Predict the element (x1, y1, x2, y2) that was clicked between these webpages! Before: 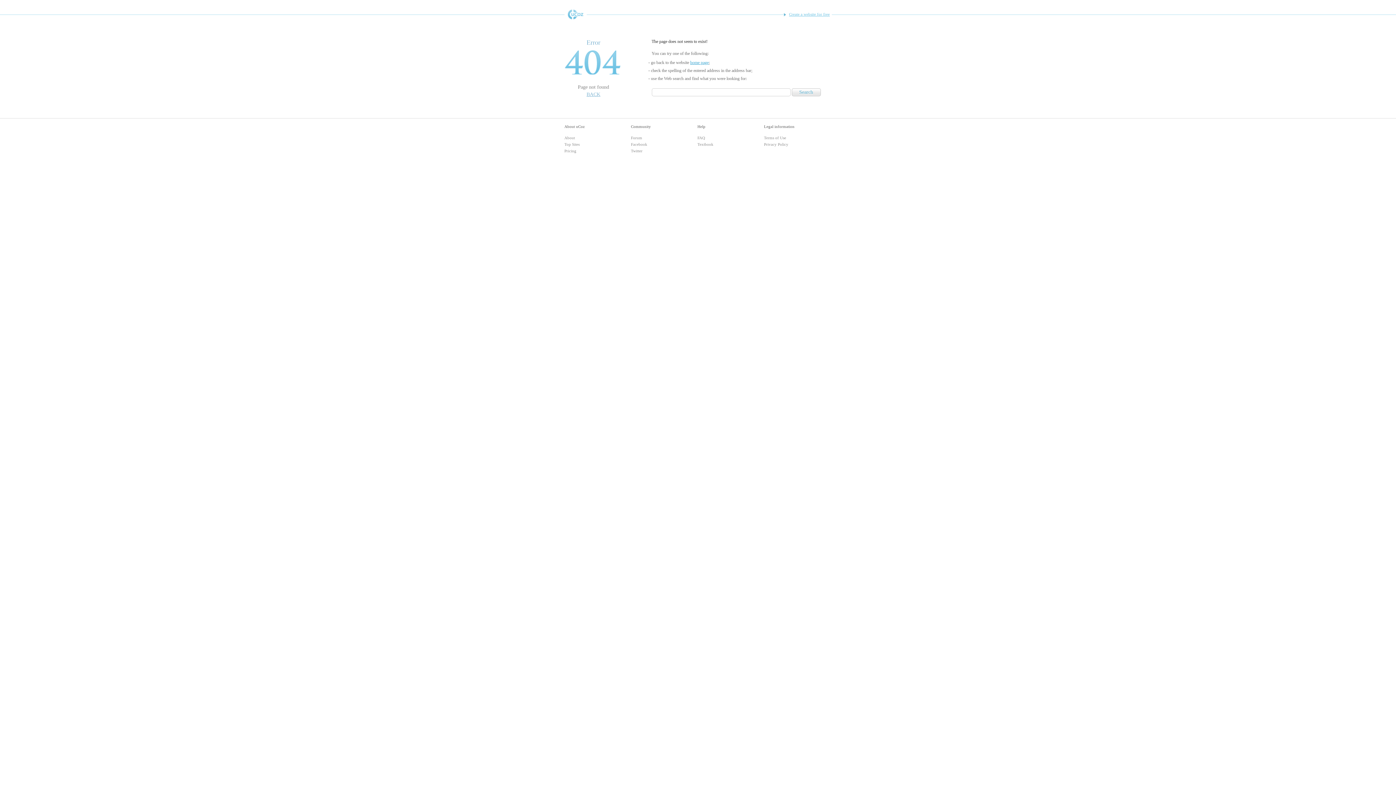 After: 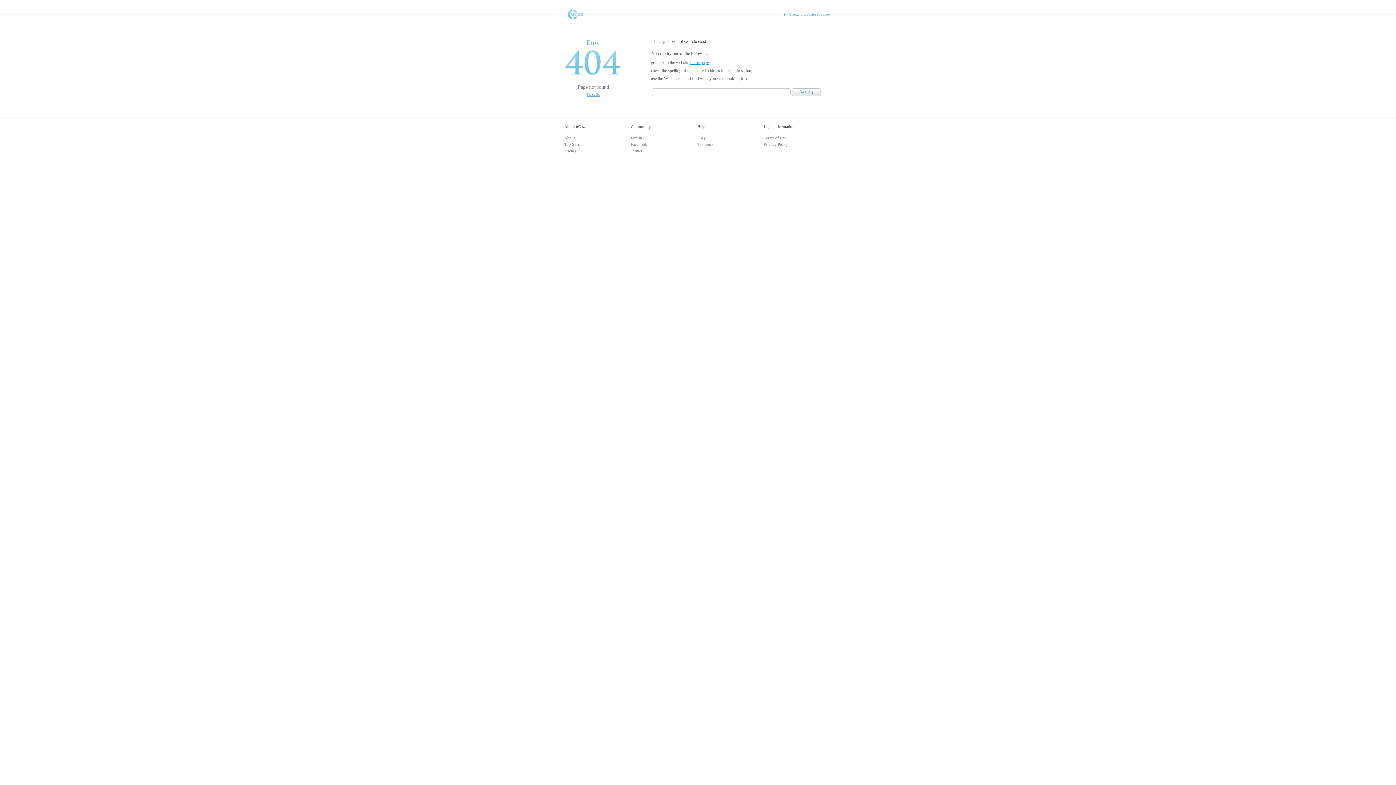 Action: label: Pricing bbox: (564, 148, 576, 153)